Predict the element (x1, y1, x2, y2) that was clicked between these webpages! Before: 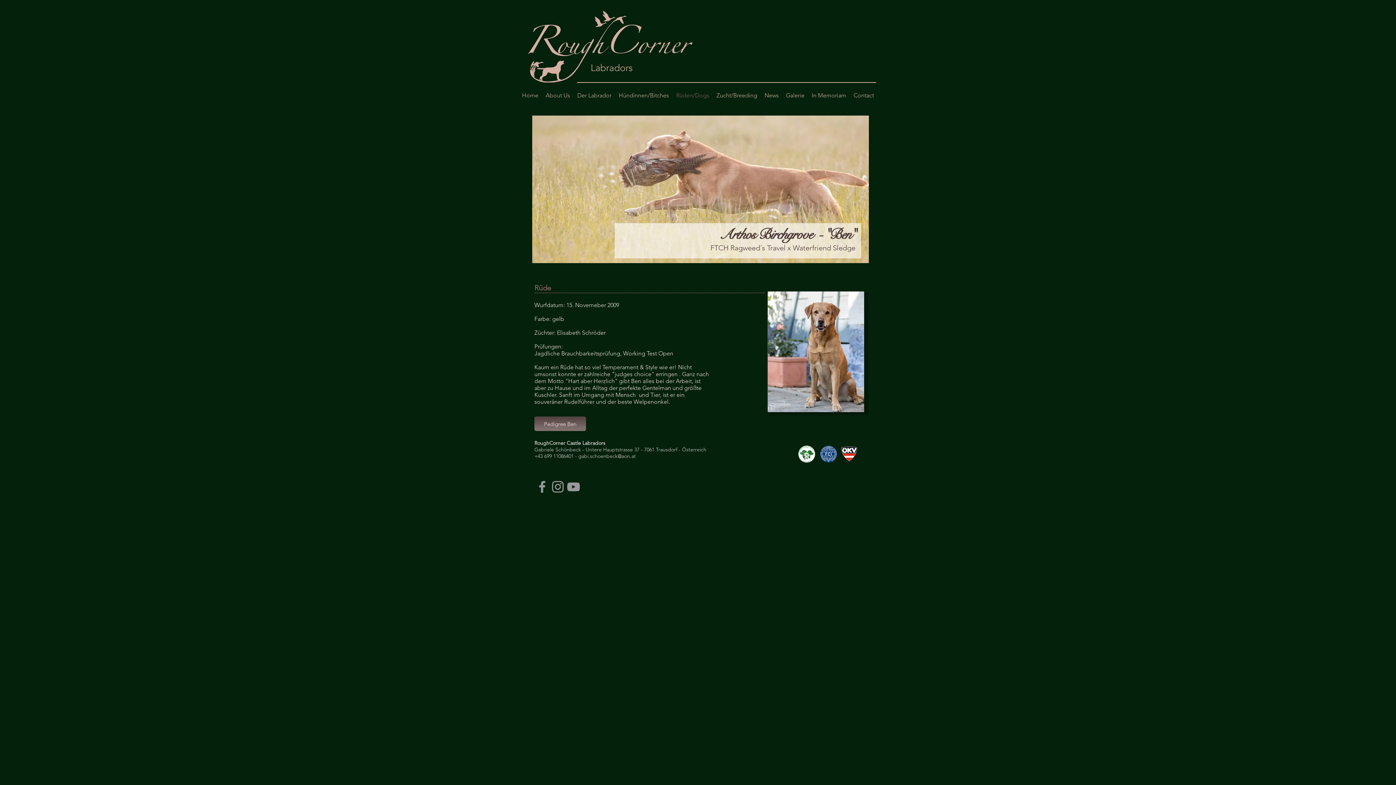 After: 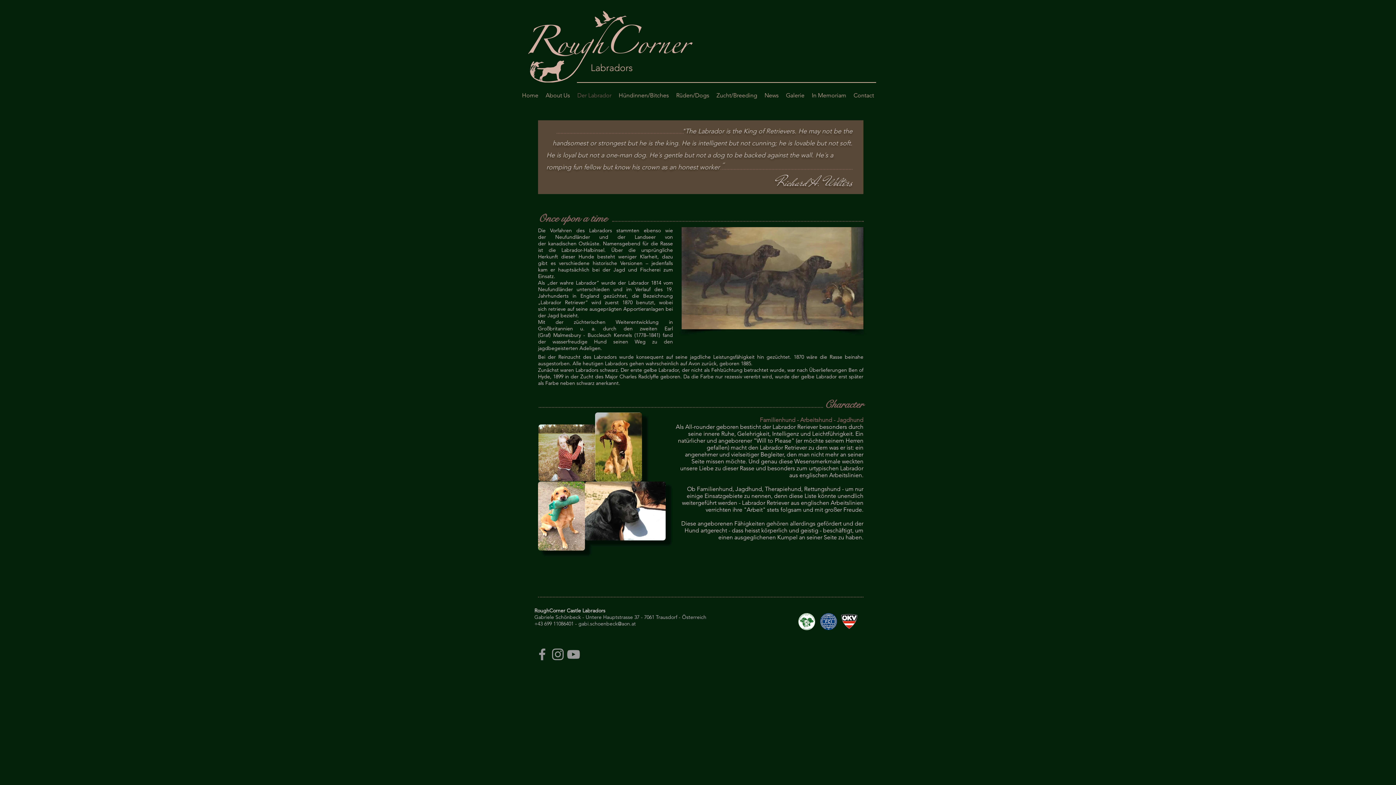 Action: label: Der Labrador bbox: (573, 77, 615, 113)